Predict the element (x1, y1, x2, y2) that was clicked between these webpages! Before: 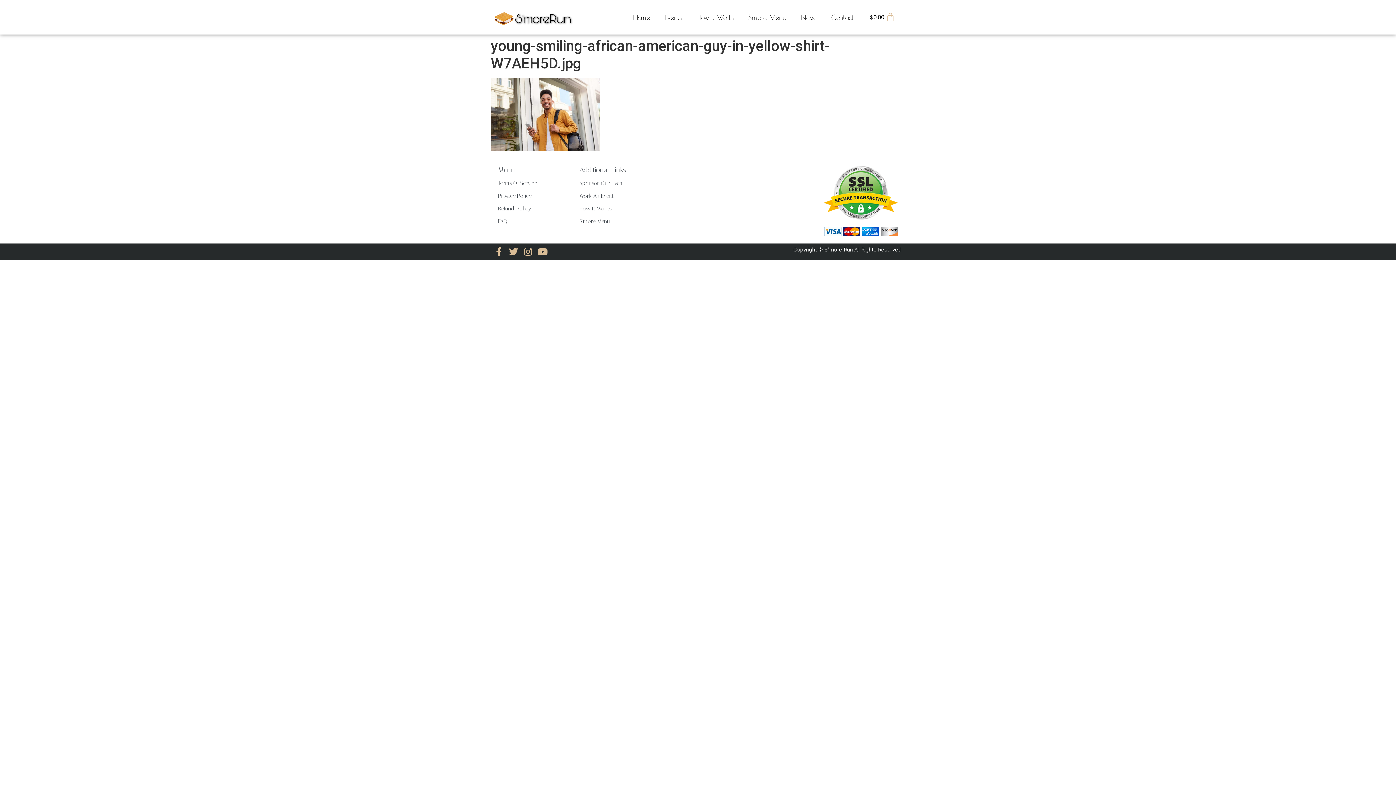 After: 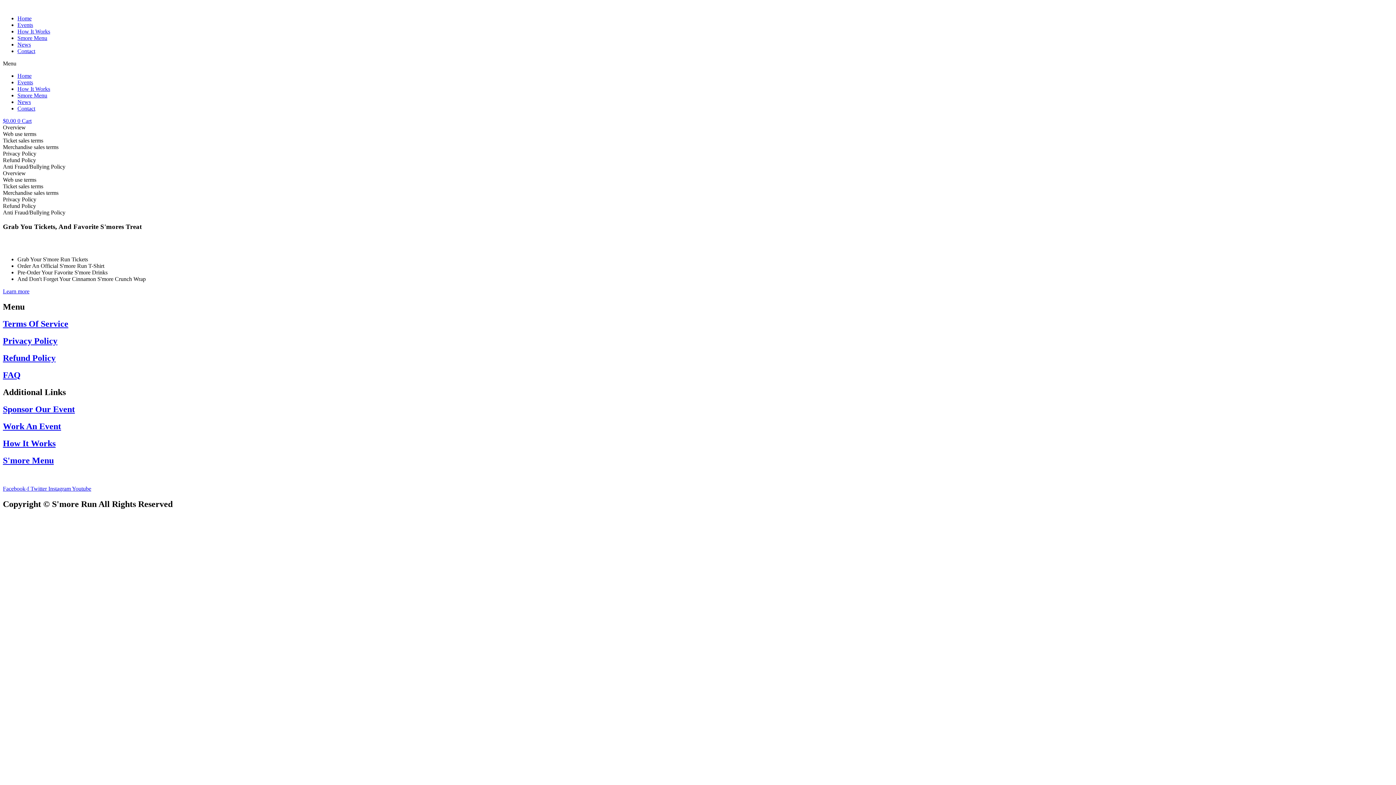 Action: bbox: (498, 192, 531, 199) label: Privacy Policy